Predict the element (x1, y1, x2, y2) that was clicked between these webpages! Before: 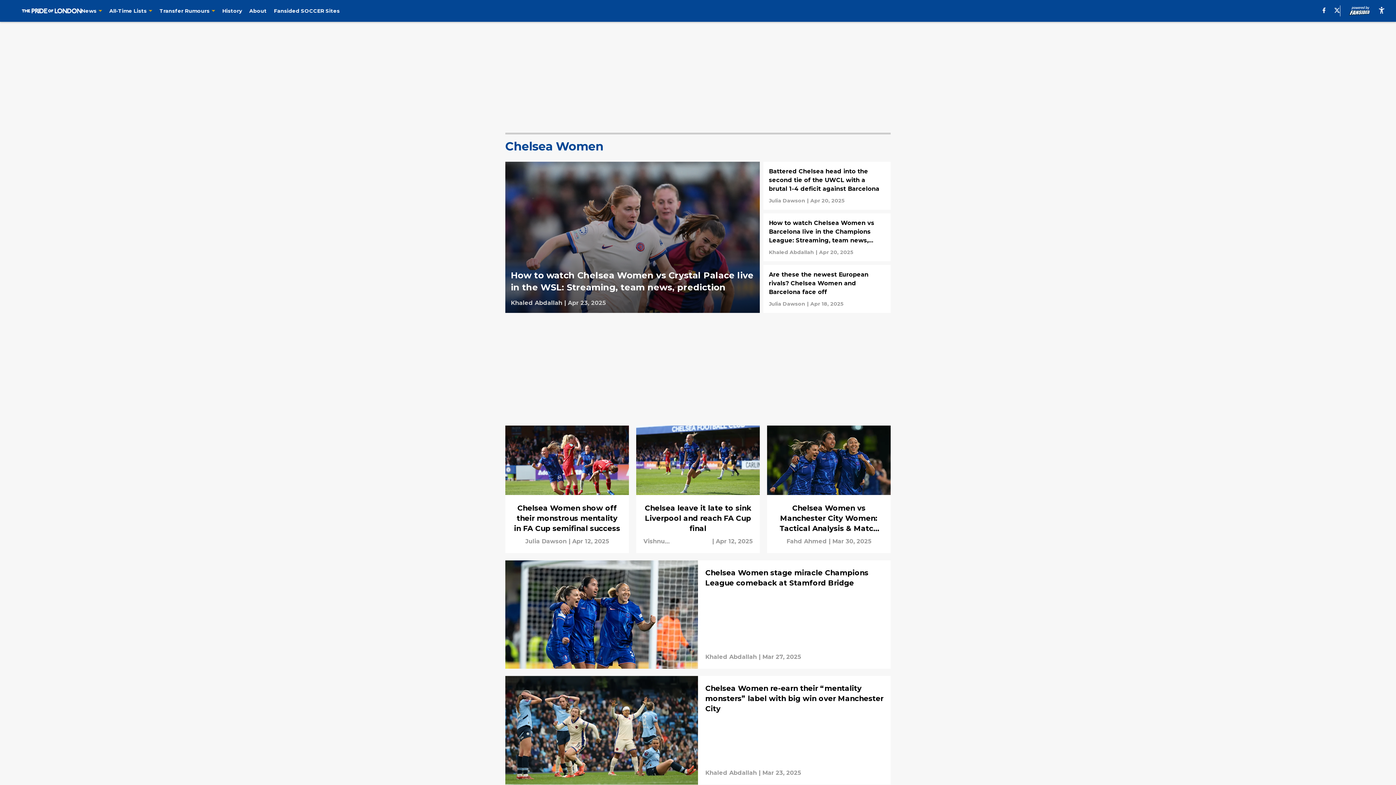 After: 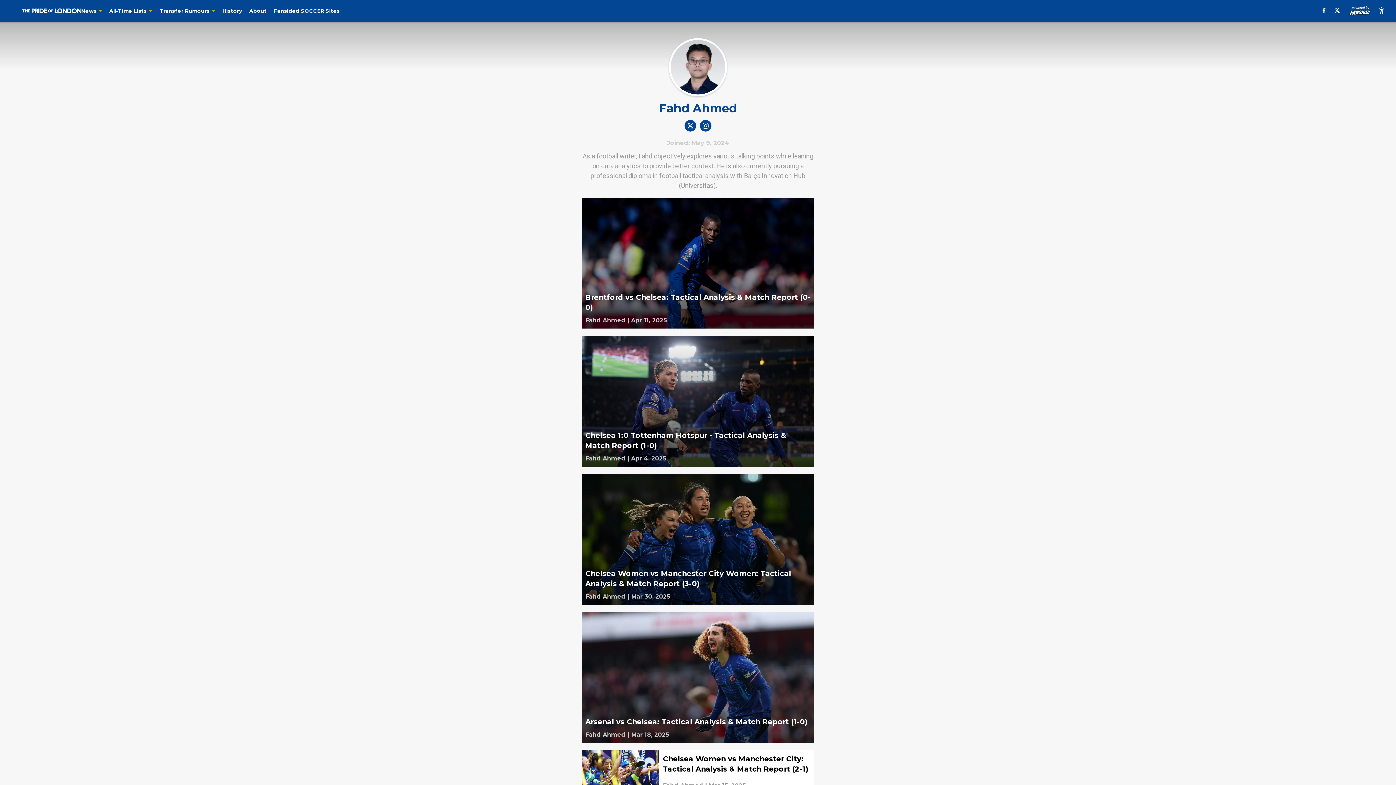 Action: bbox: (786, 537, 827, 546)